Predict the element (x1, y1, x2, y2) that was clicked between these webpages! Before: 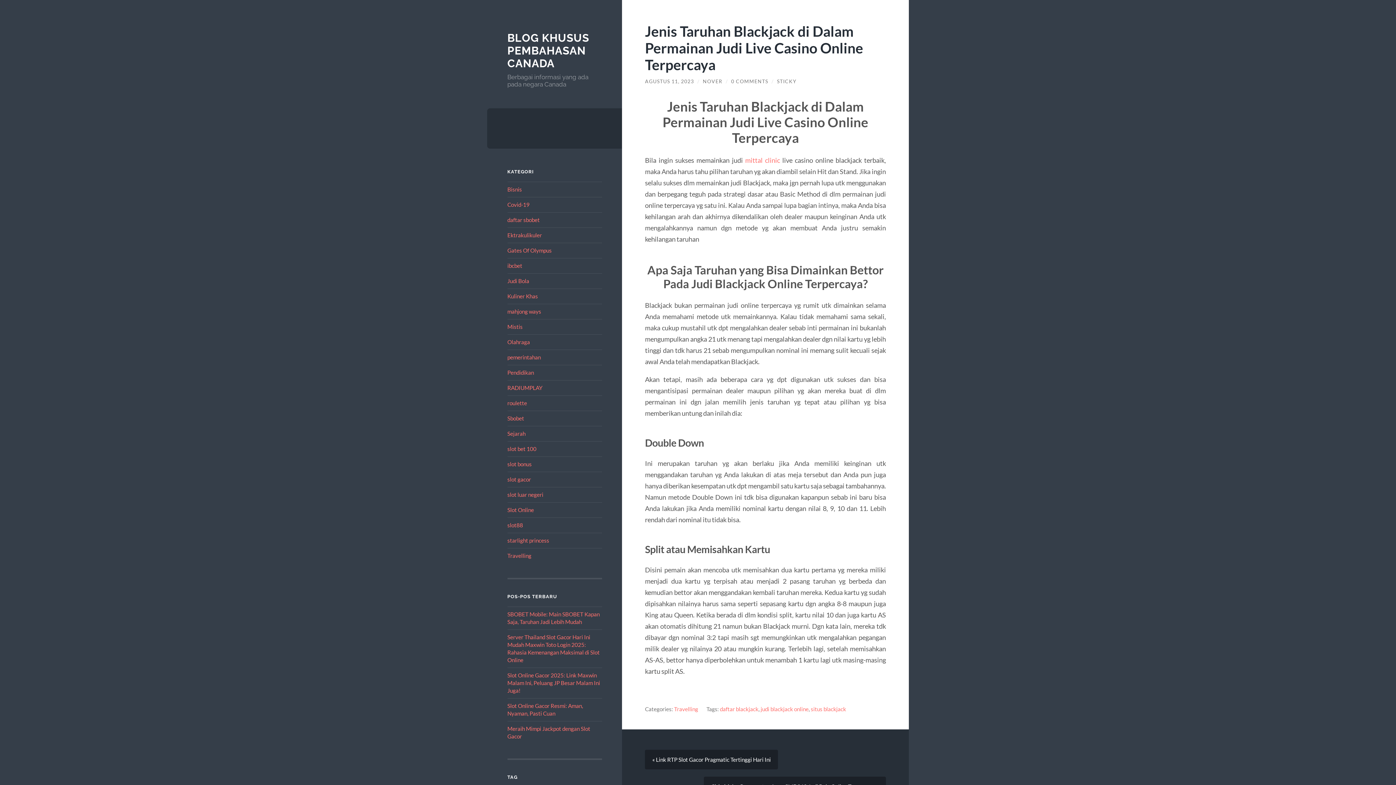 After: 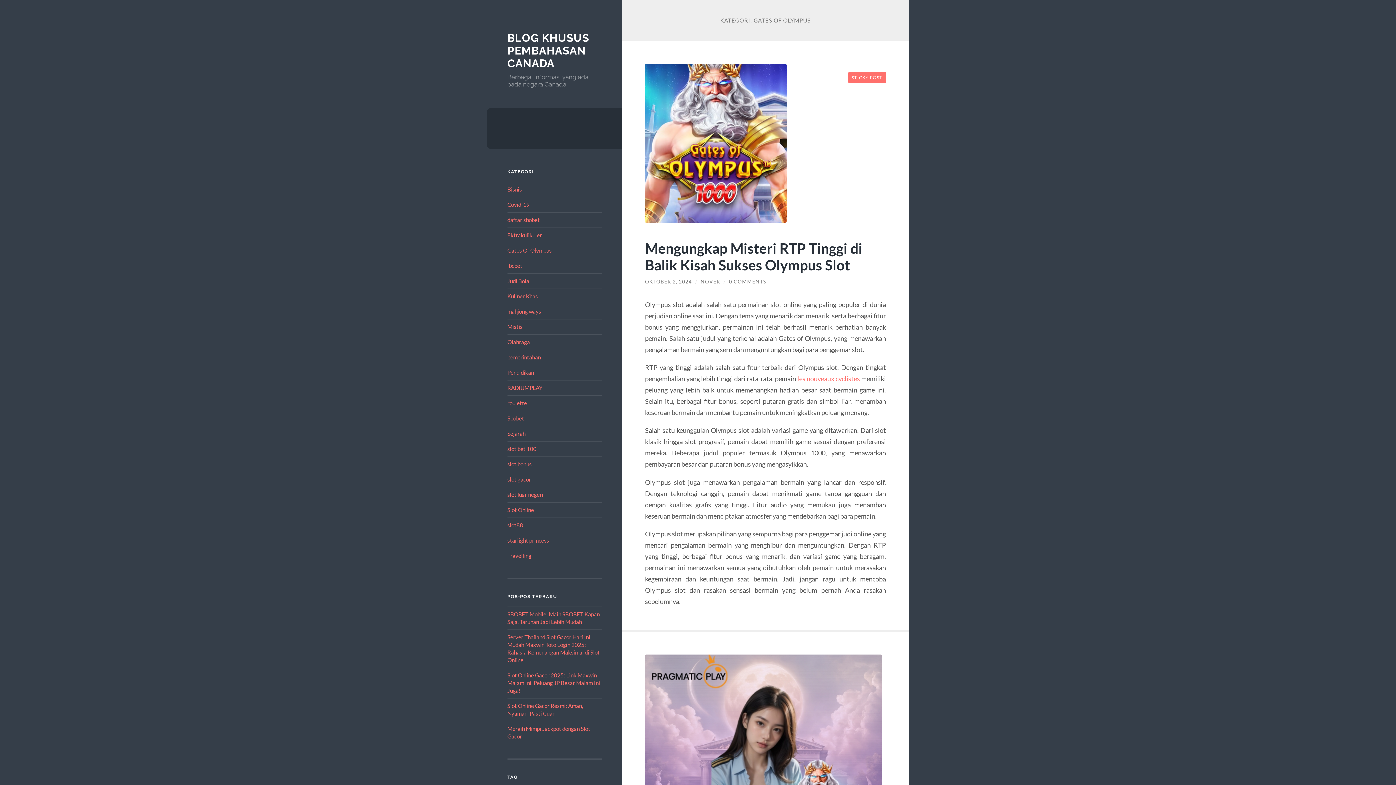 Action: label: Gates Of Olympus bbox: (507, 247, 551, 253)